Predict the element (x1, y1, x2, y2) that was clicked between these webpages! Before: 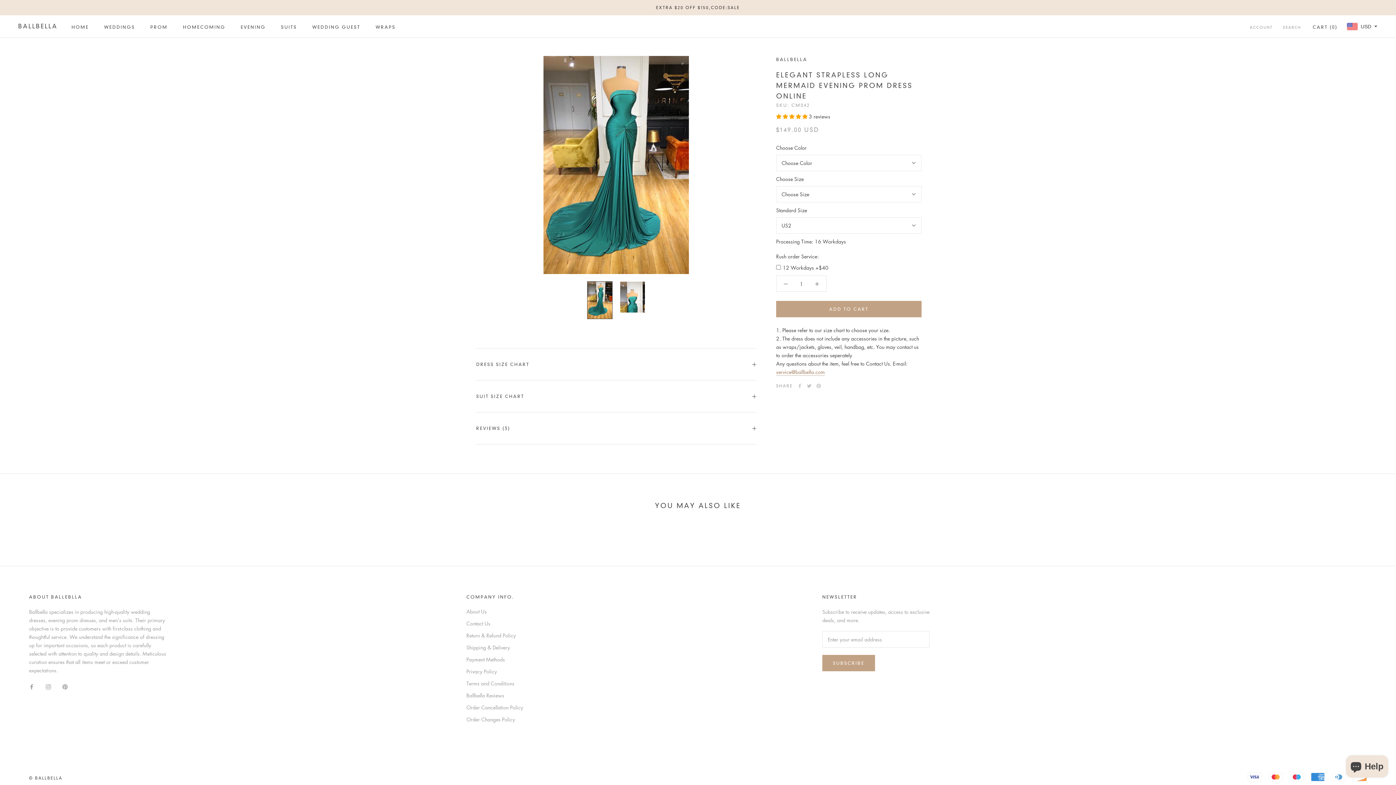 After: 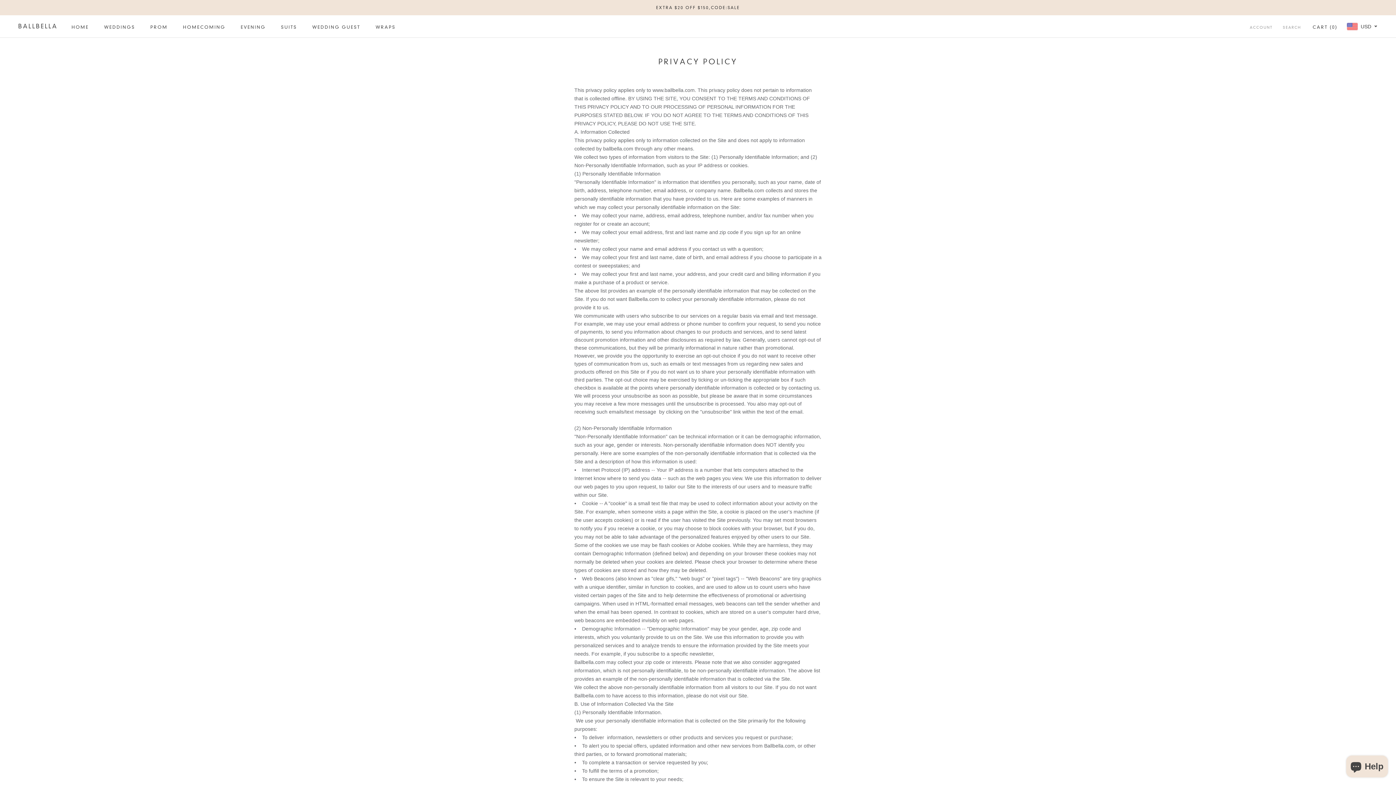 Action: label: Privacy Policy bbox: (466, 668, 523, 675)